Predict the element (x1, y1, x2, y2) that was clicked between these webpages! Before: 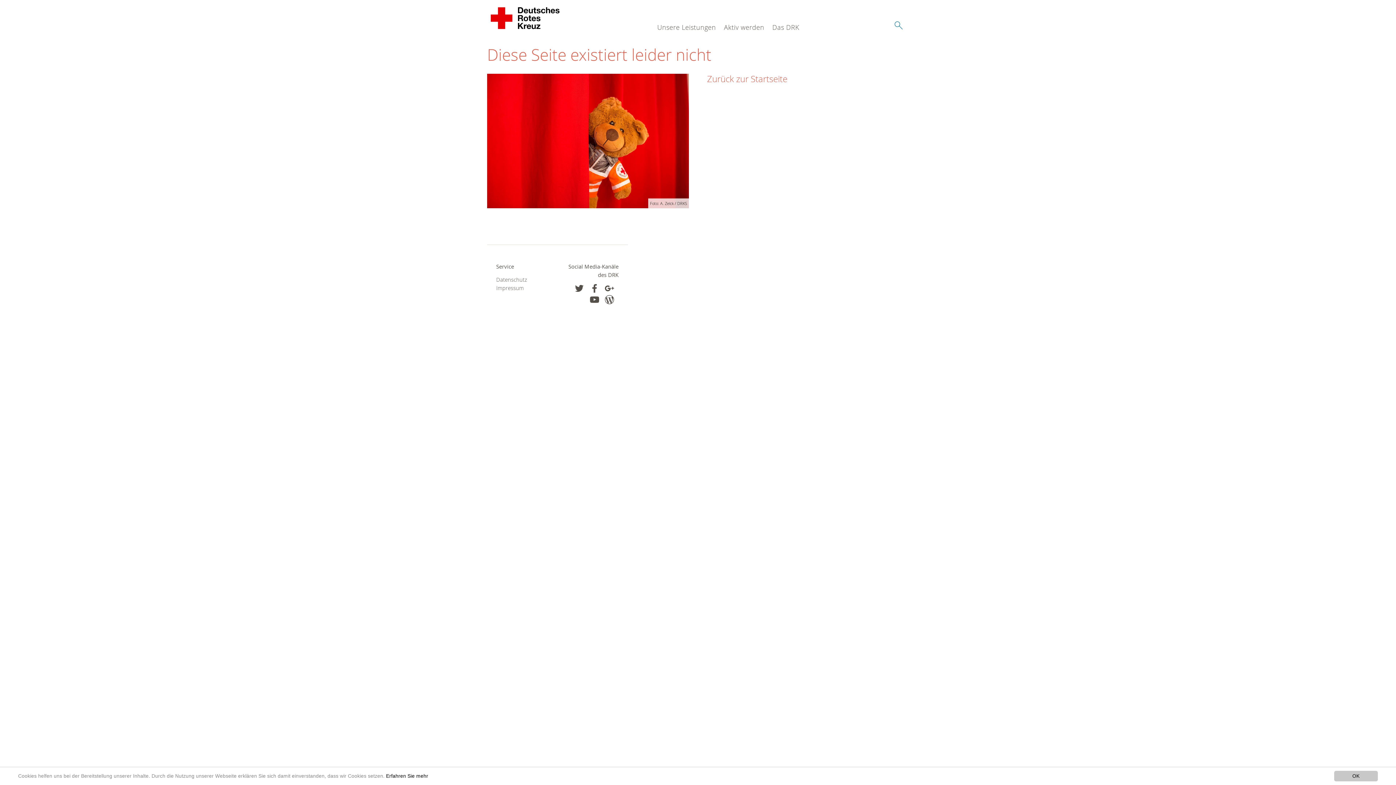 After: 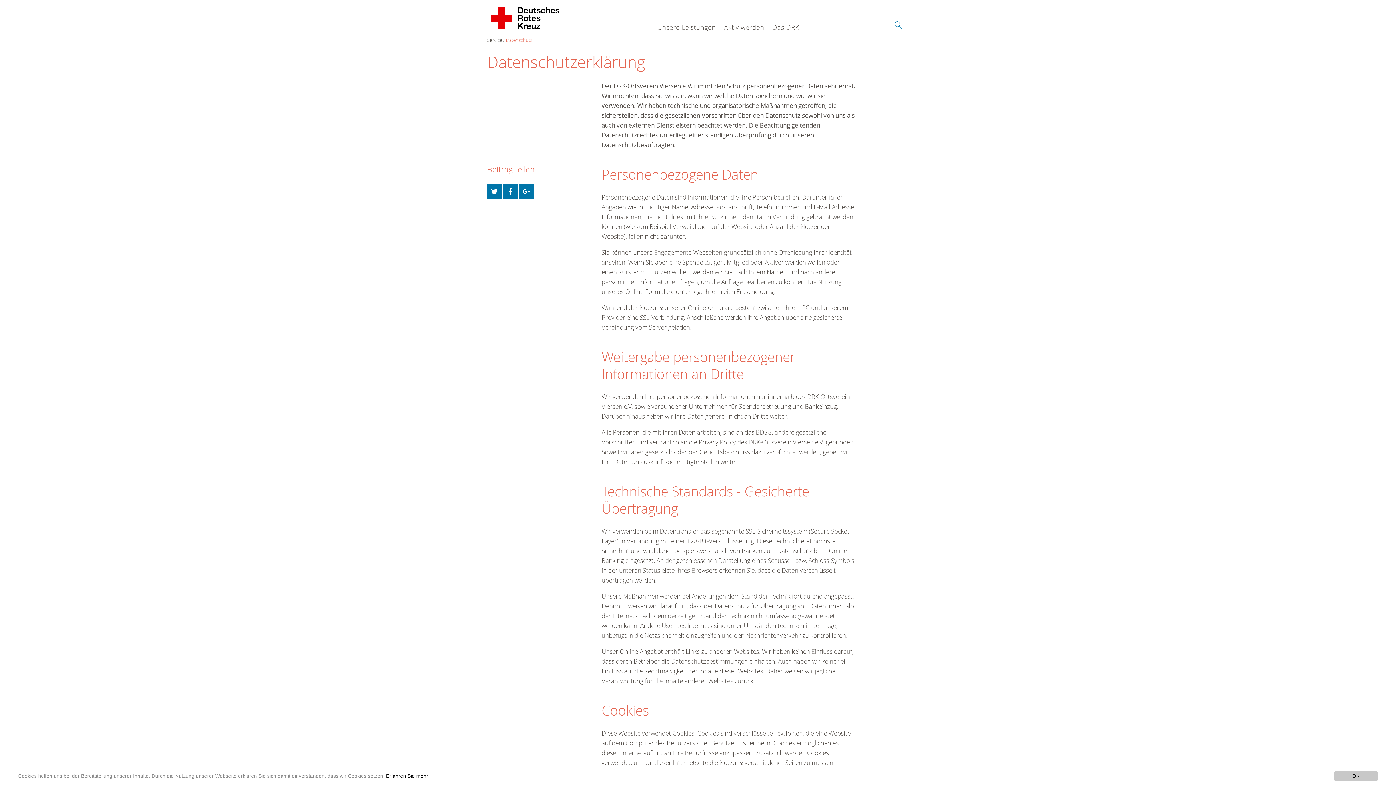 Action: bbox: (386, 773, 428, 779) label: Erfahren Sie mehr